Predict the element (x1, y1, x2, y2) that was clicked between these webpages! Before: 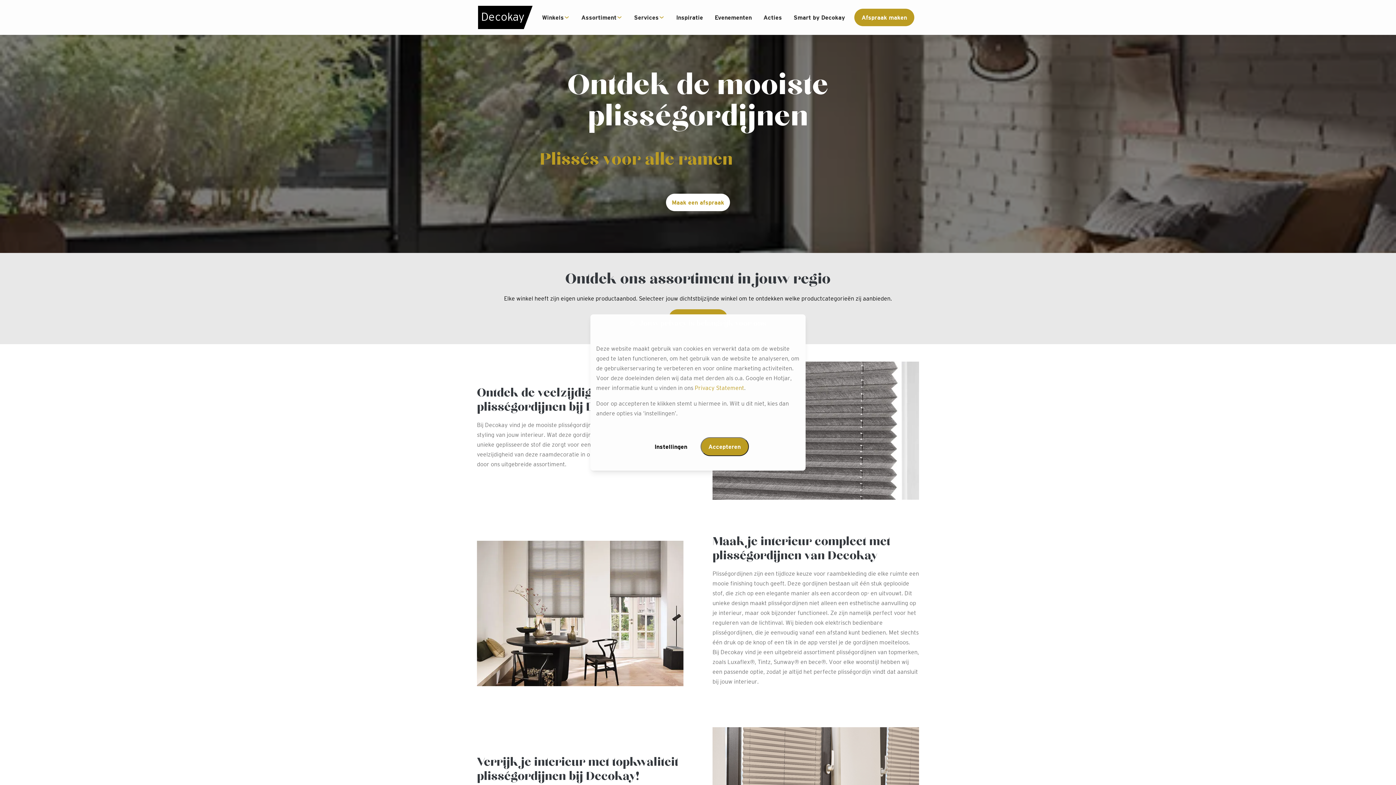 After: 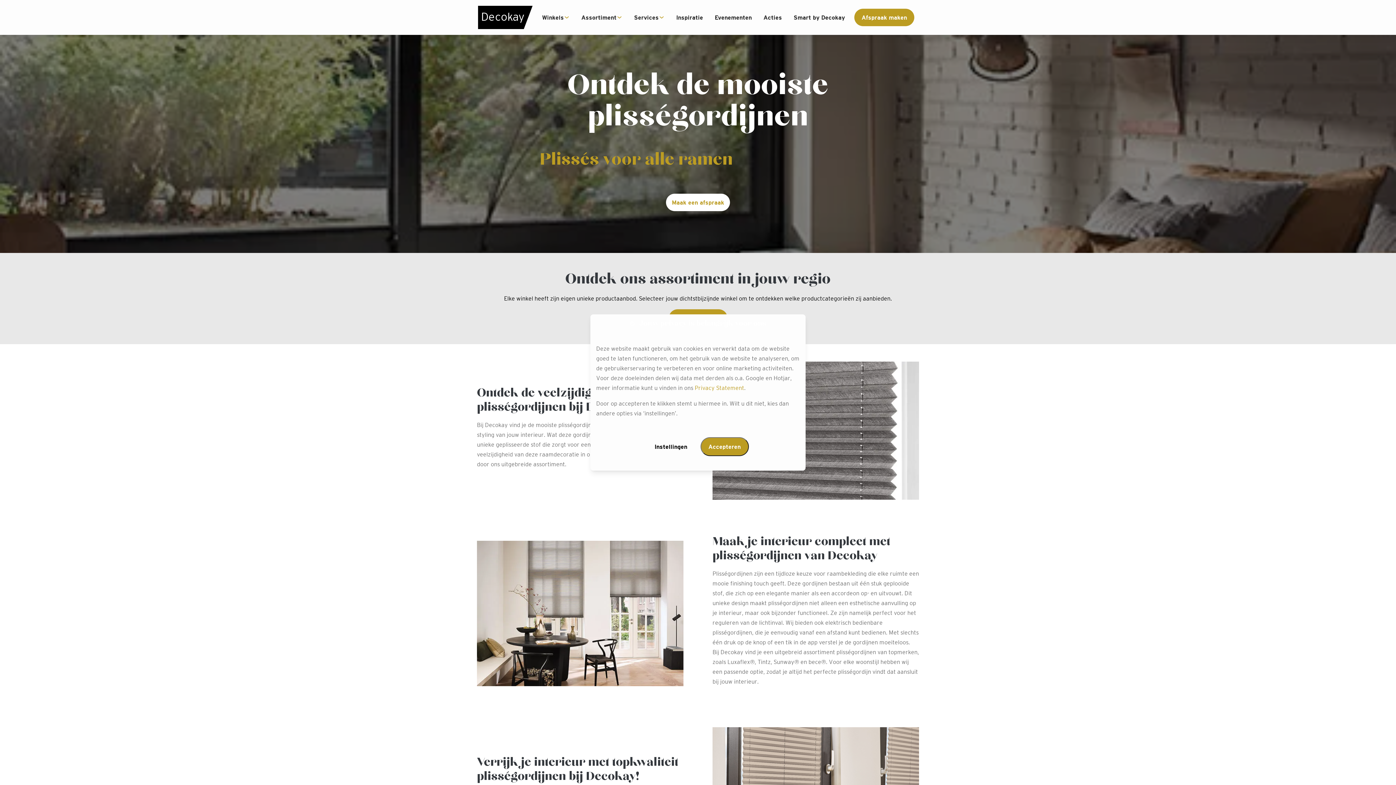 Action: label: Maak een afspraak bbox: (666, 193, 730, 211)